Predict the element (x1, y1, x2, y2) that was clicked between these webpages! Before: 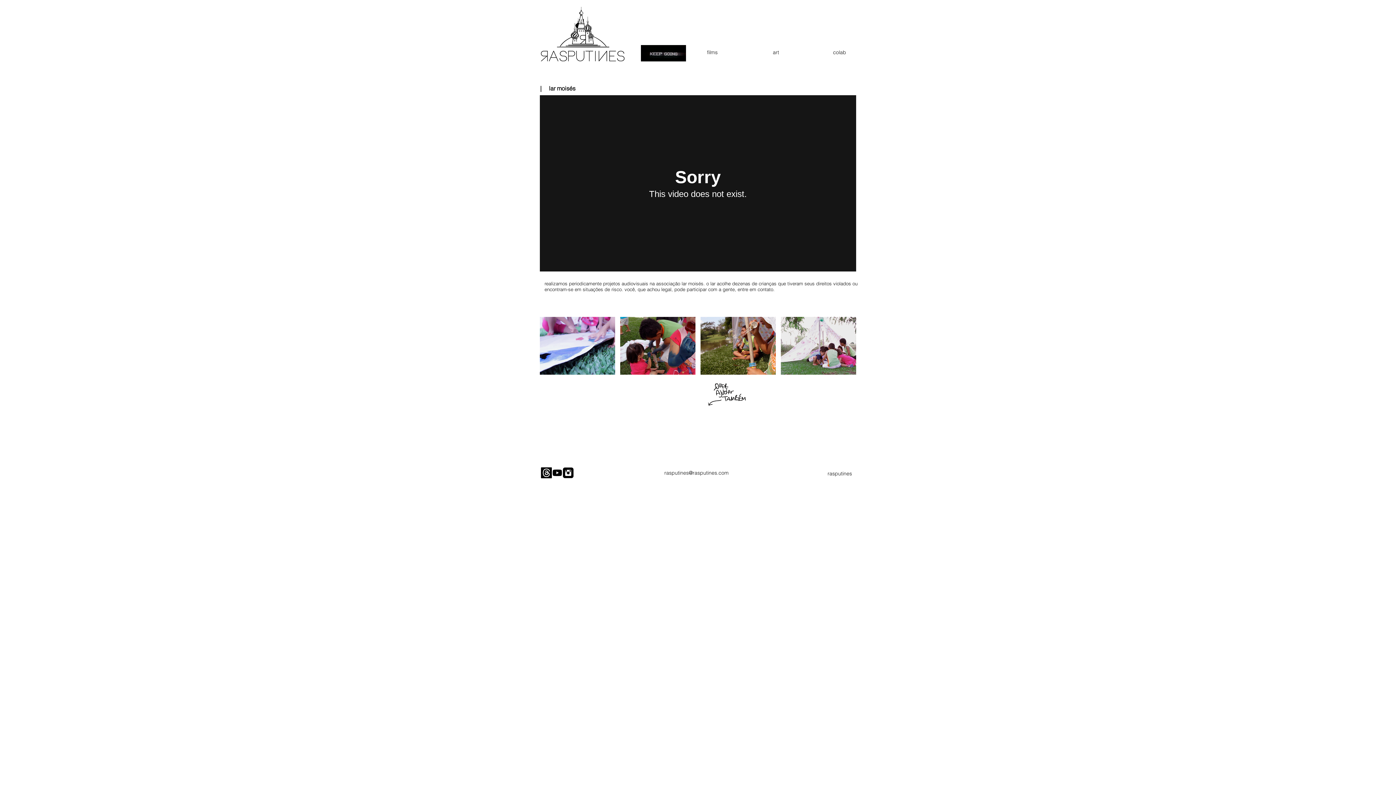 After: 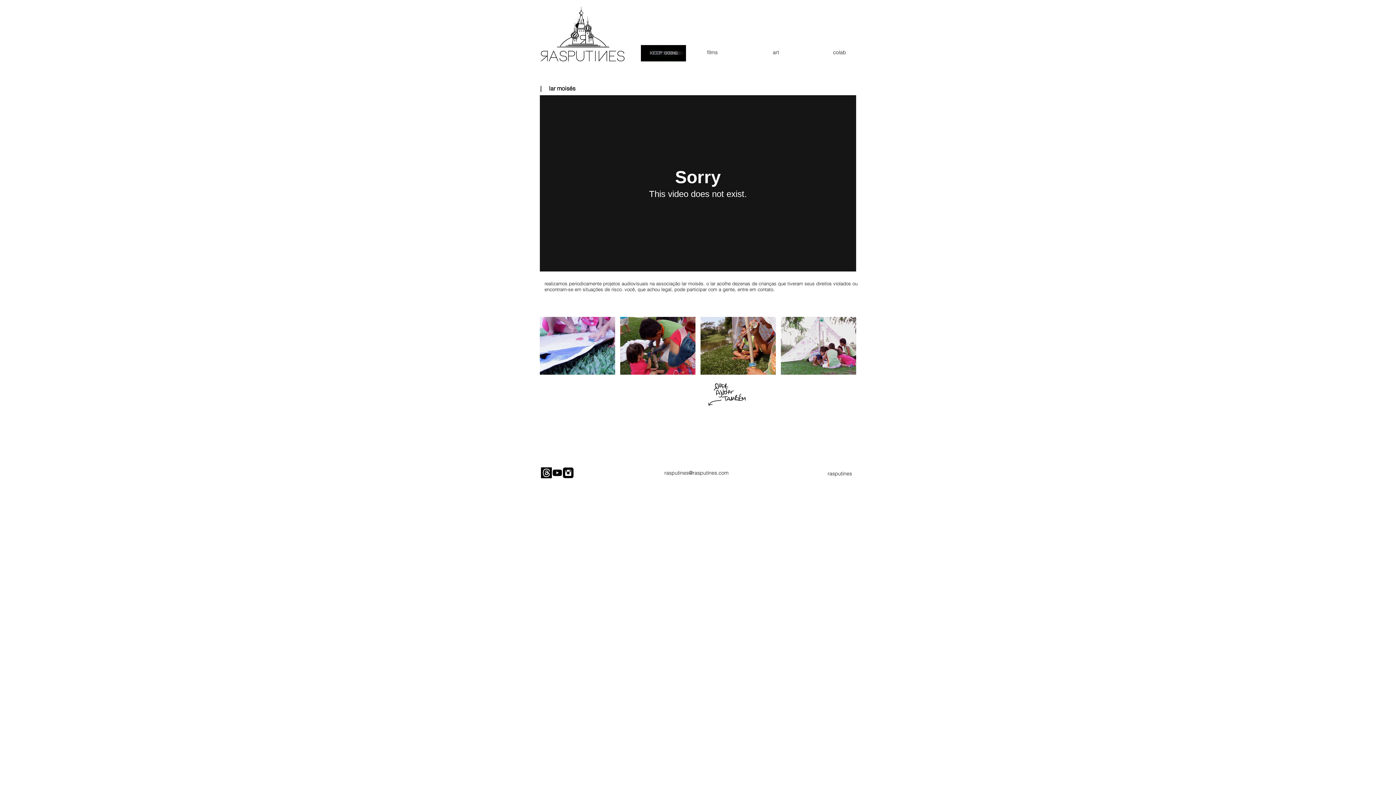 Action: bbox: (562, 467, 573, 478) label: Instagram Square